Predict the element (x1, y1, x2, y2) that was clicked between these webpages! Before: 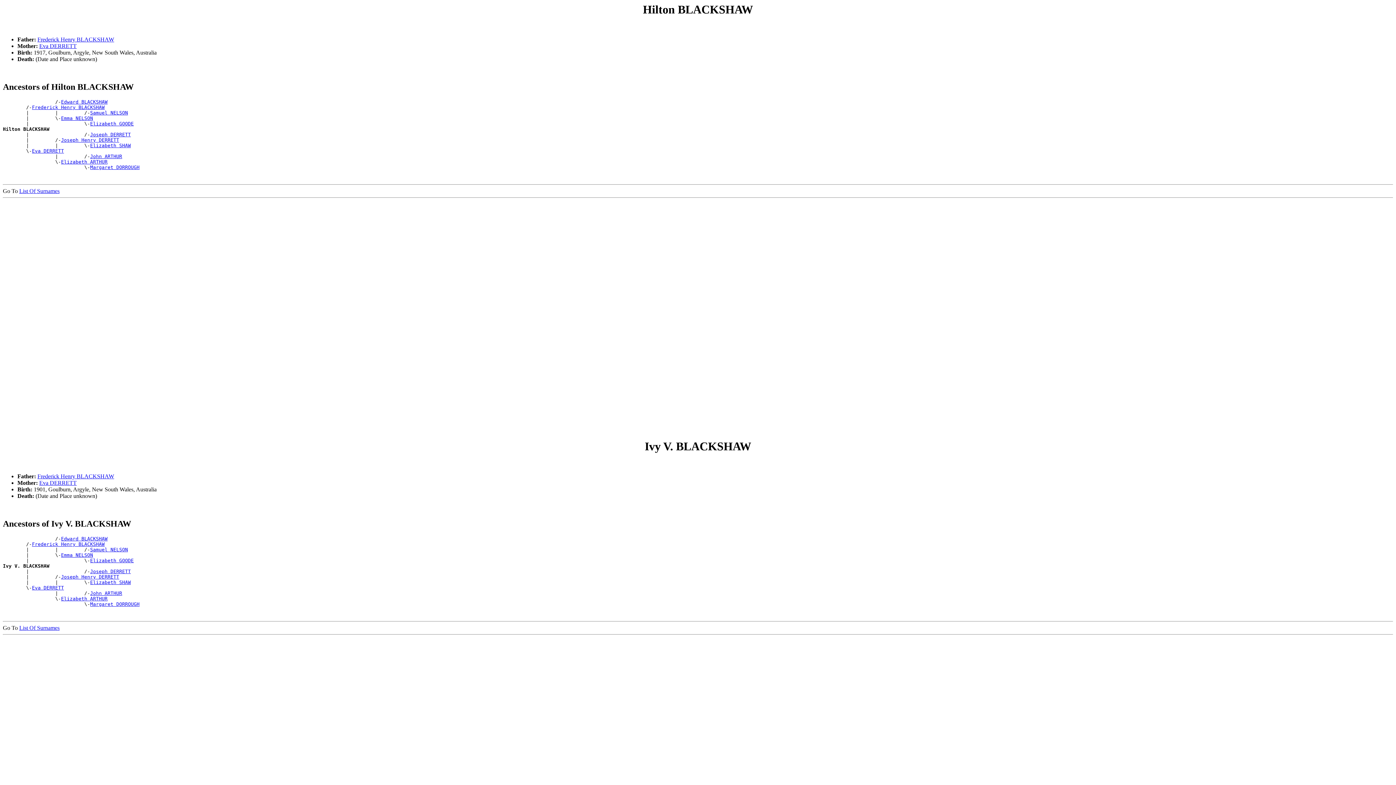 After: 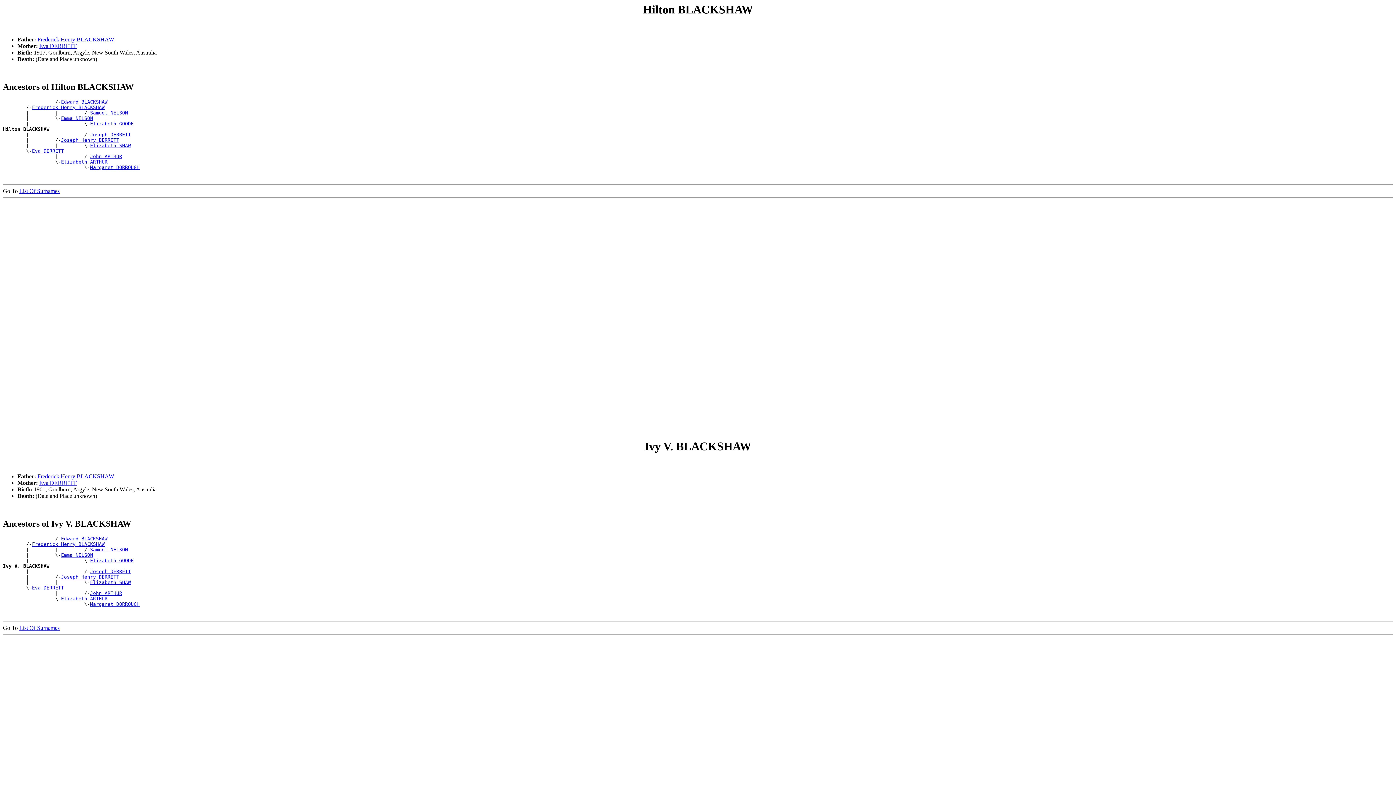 Action: label: Ivy V. BLACKSHAW bbox: (644, 439, 751, 452)